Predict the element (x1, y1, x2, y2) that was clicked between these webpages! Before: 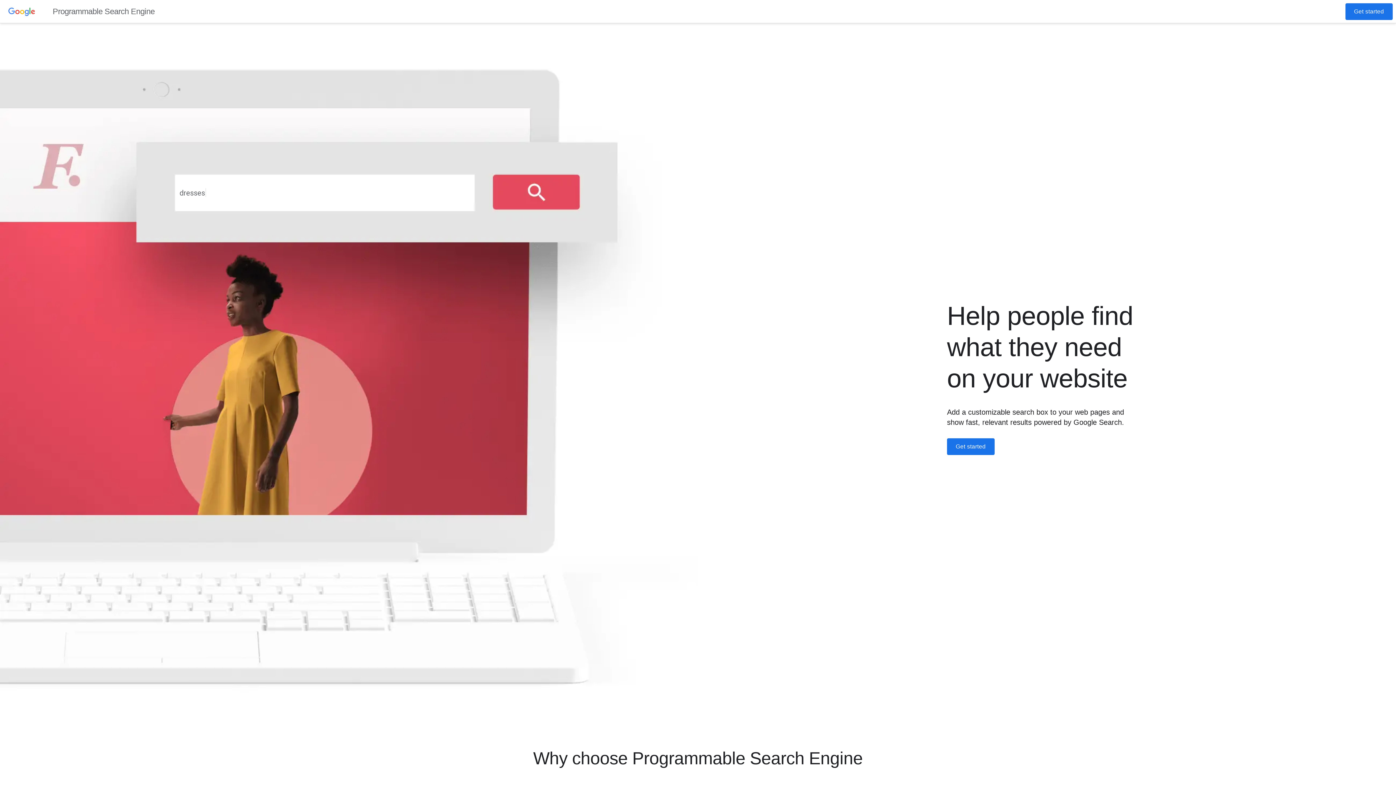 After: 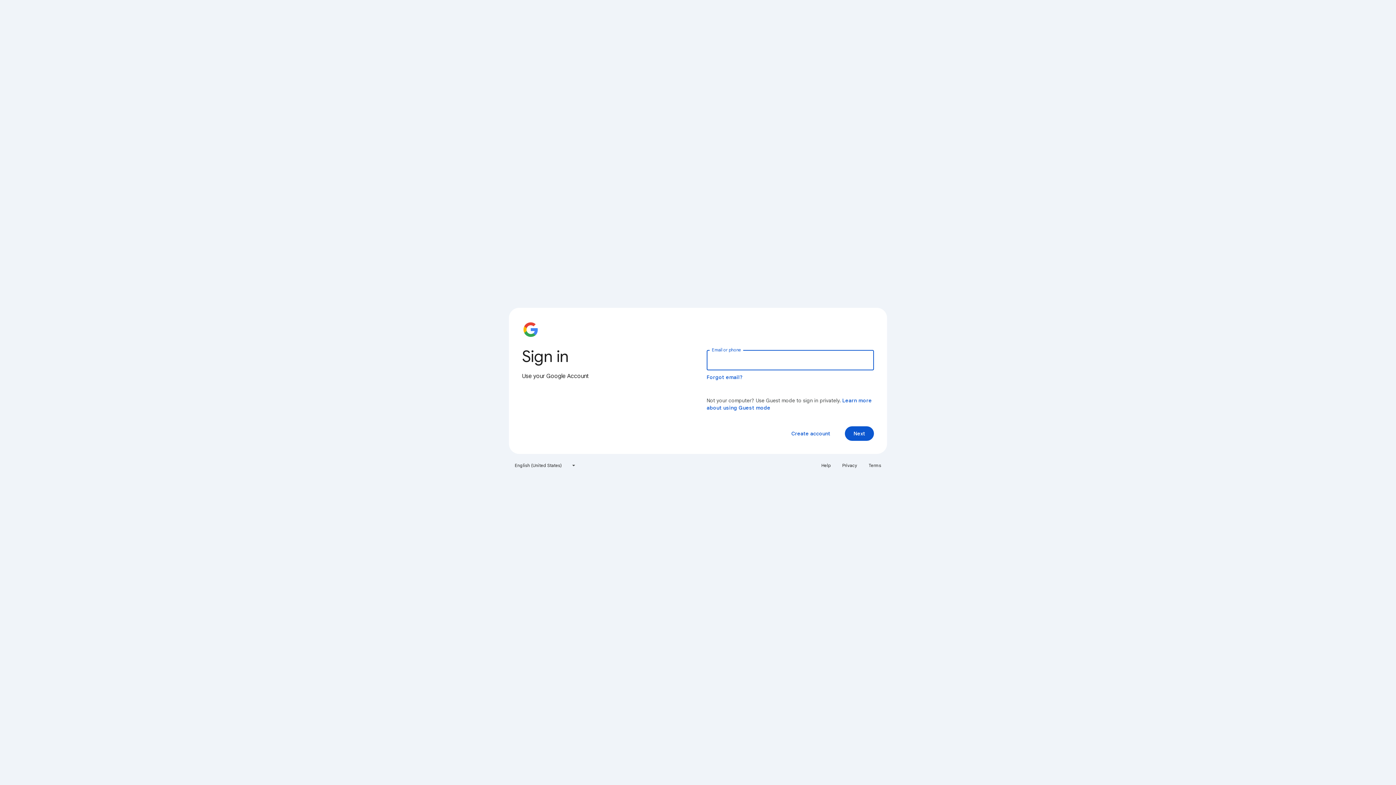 Action: label: Get started bbox: (947, 438, 994, 455)